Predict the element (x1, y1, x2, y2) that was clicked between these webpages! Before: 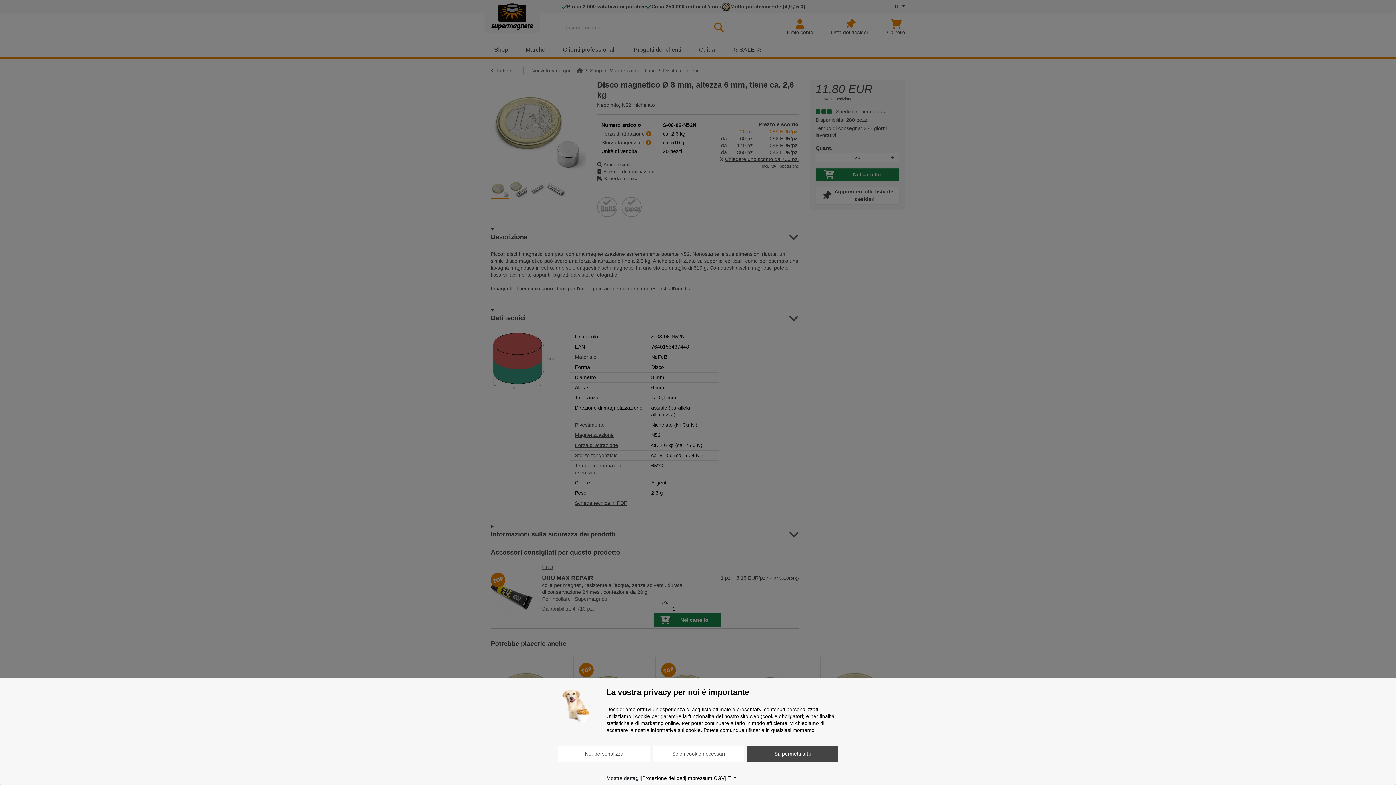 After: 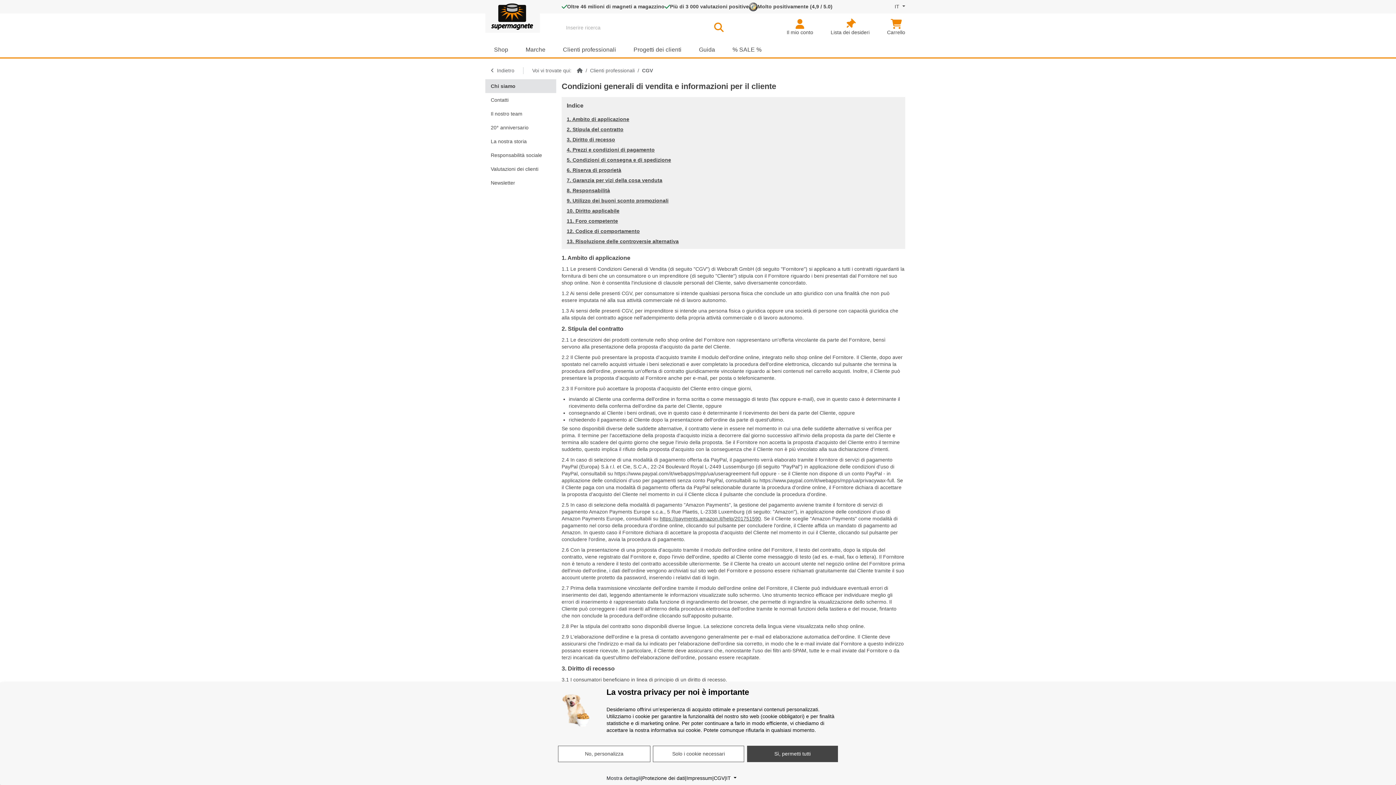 Action: bbox: (713, 775, 724, 782) label: CGV